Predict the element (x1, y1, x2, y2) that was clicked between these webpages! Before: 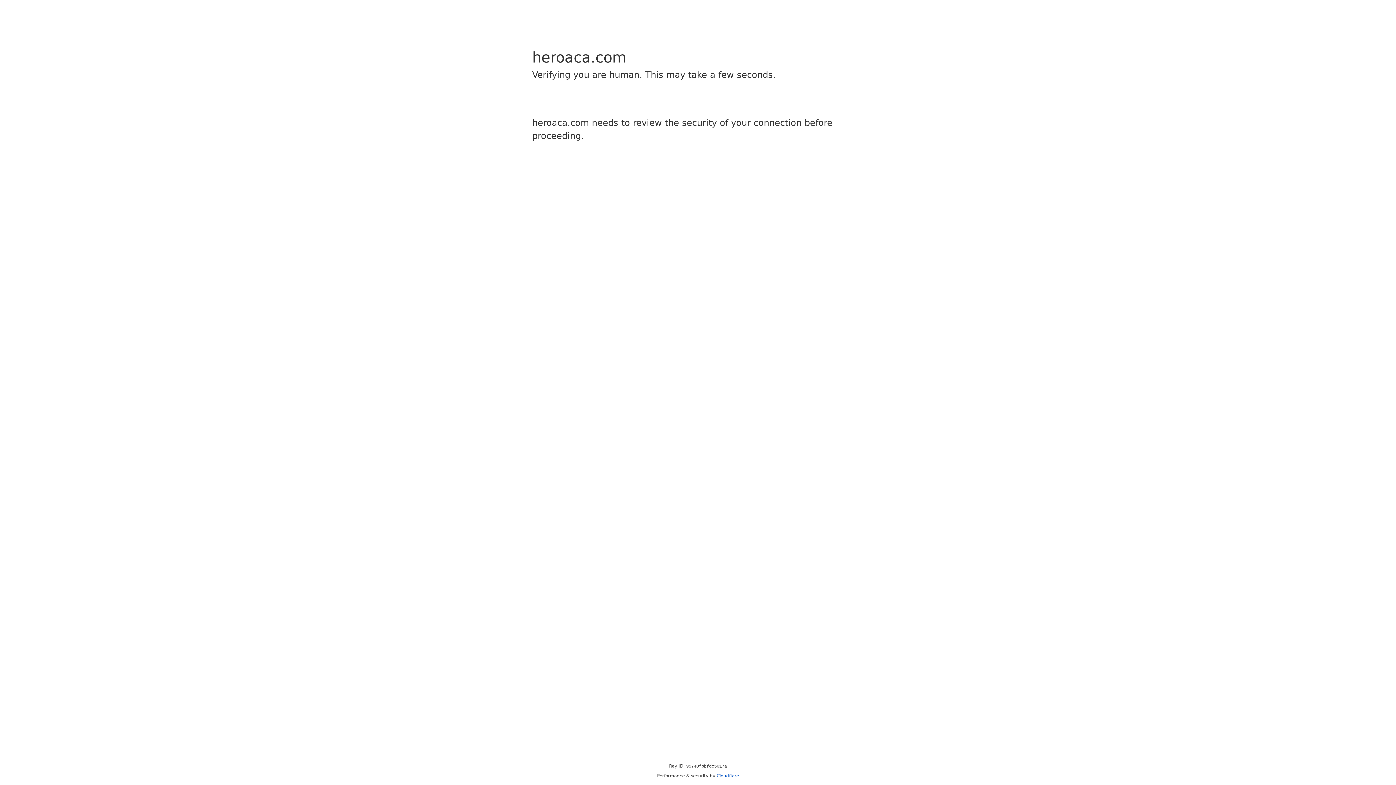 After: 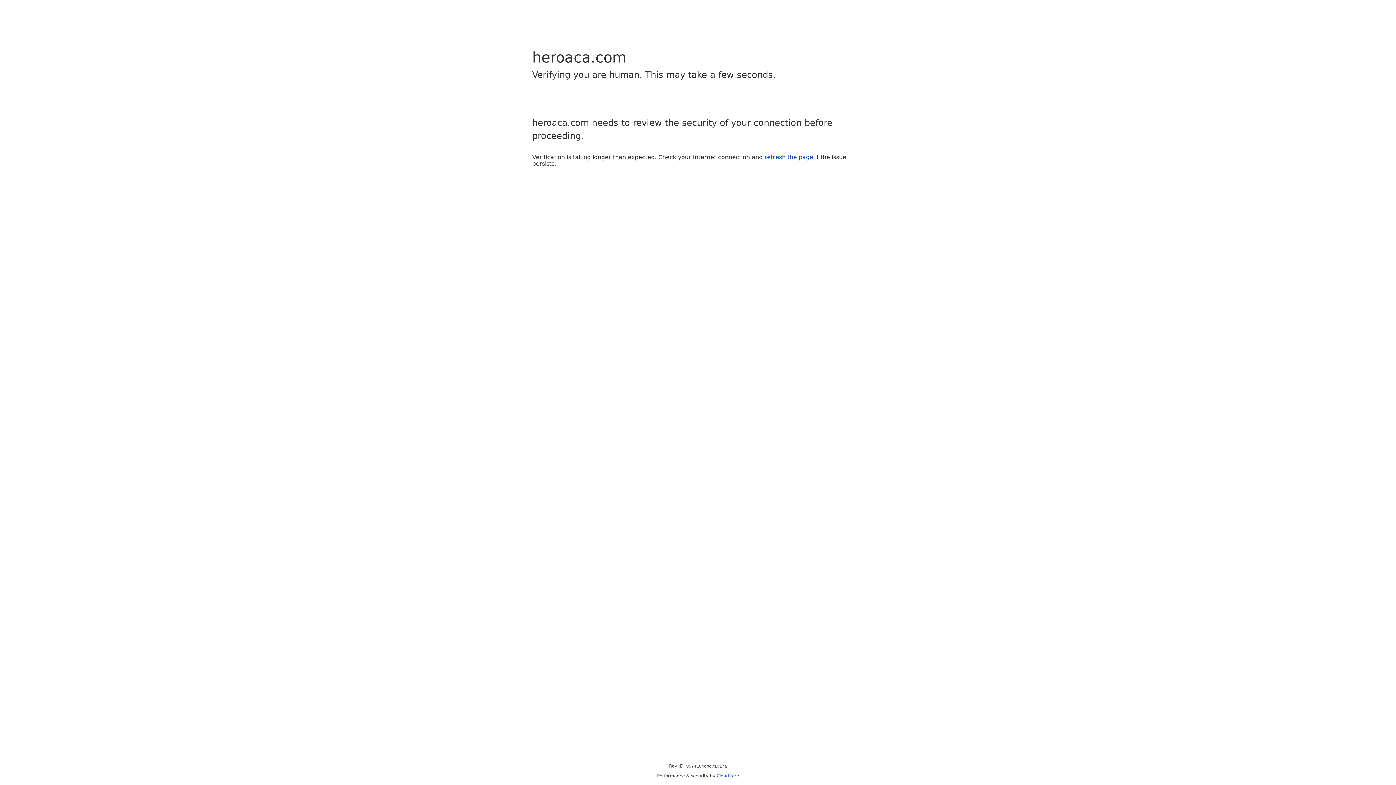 Action: bbox: (716, 773, 739, 778) label: Cloudflare